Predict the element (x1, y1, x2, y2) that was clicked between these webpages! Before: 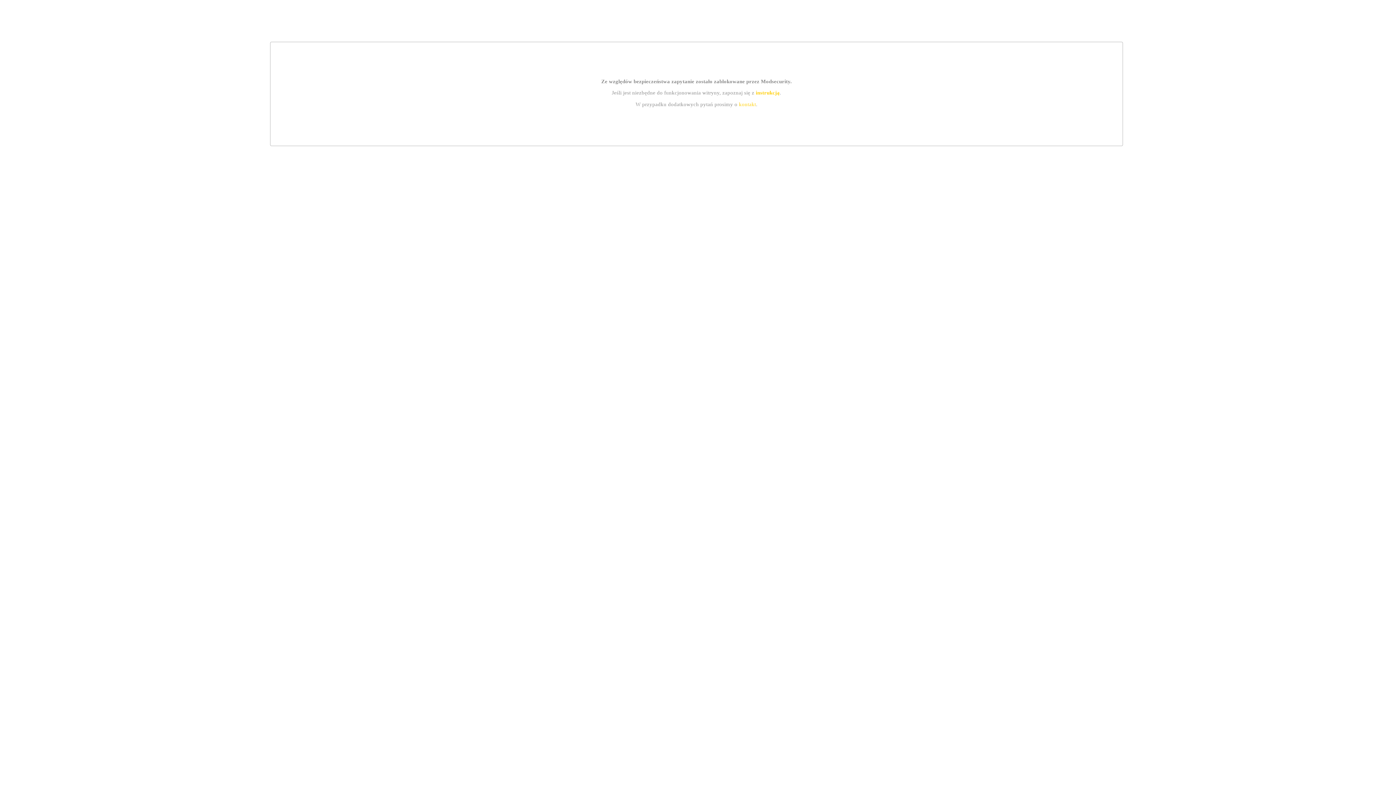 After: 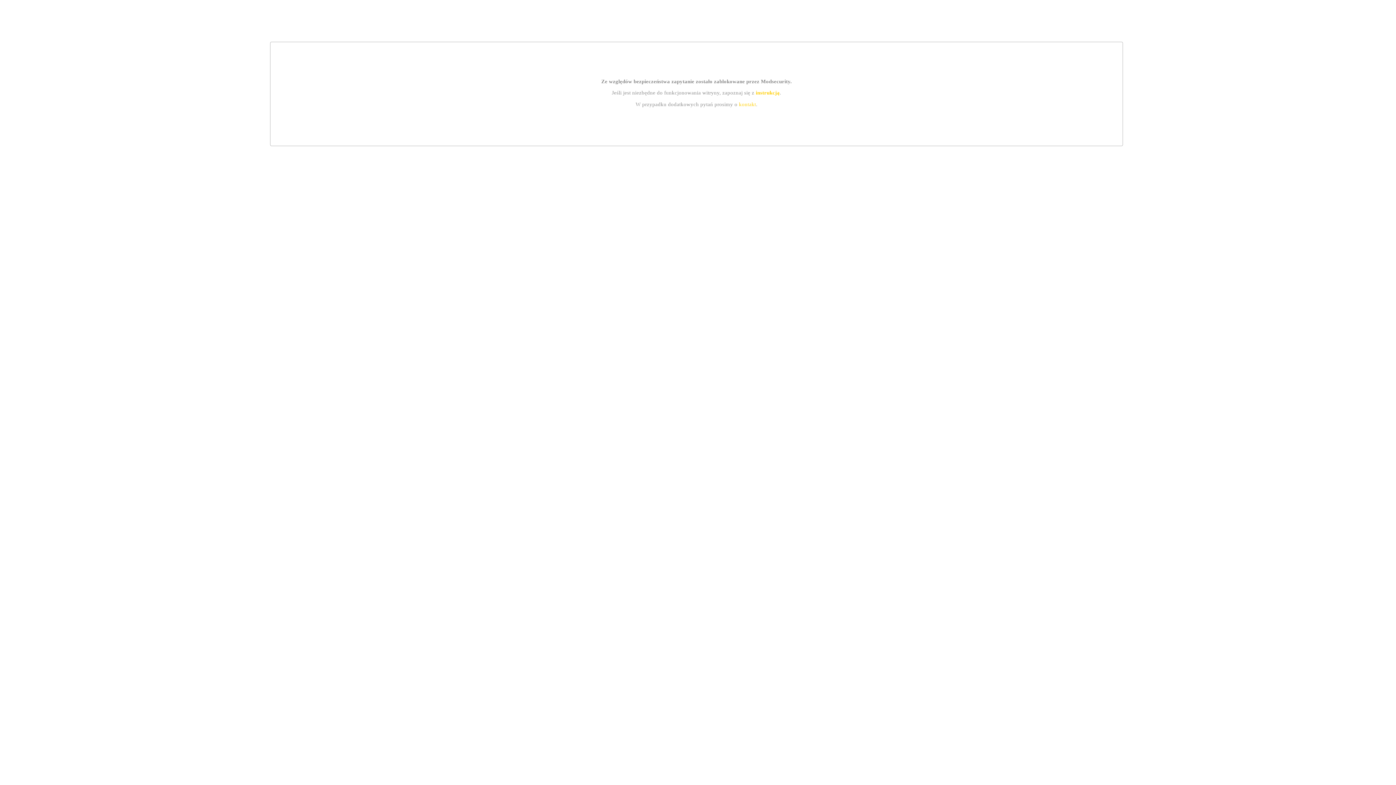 Action: label: kontakt bbox: (739, 101, 756, 107)